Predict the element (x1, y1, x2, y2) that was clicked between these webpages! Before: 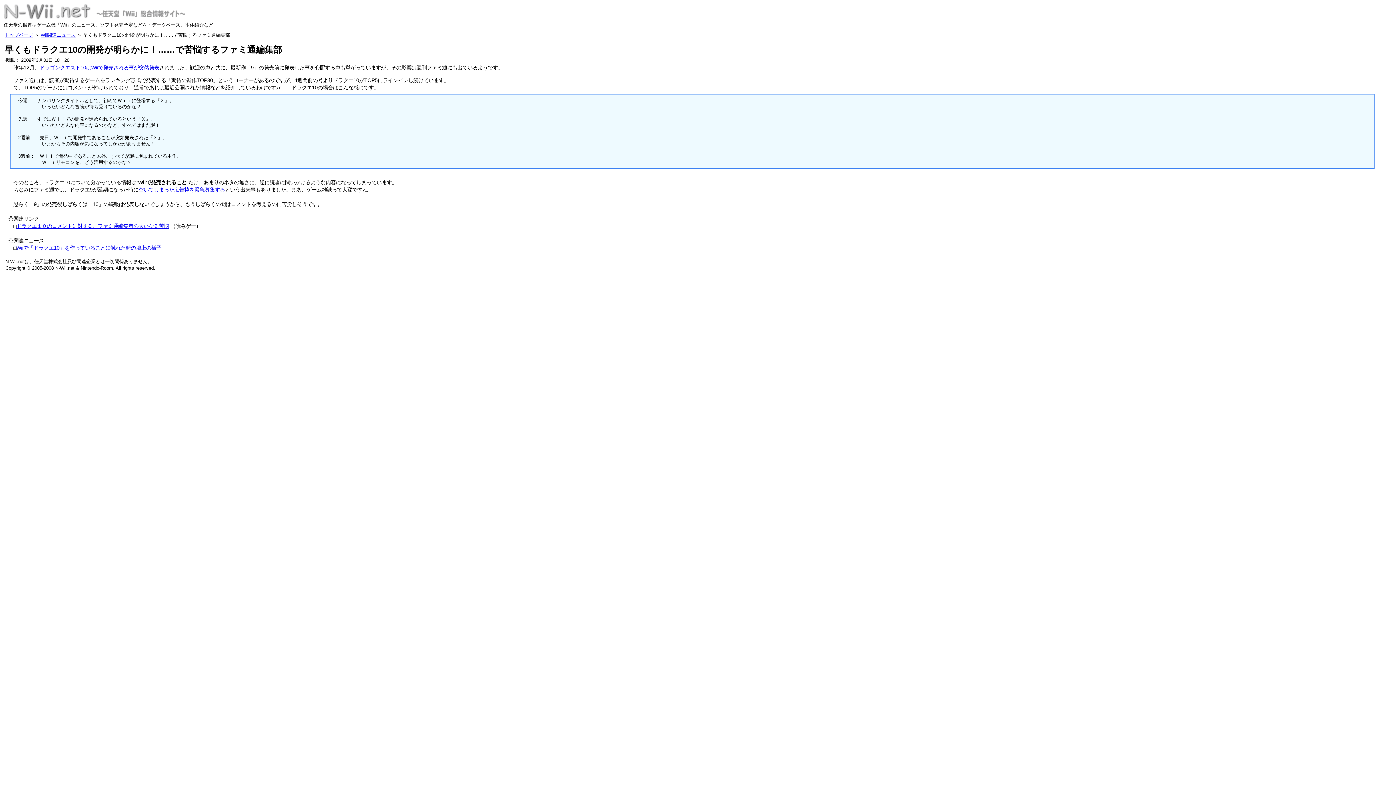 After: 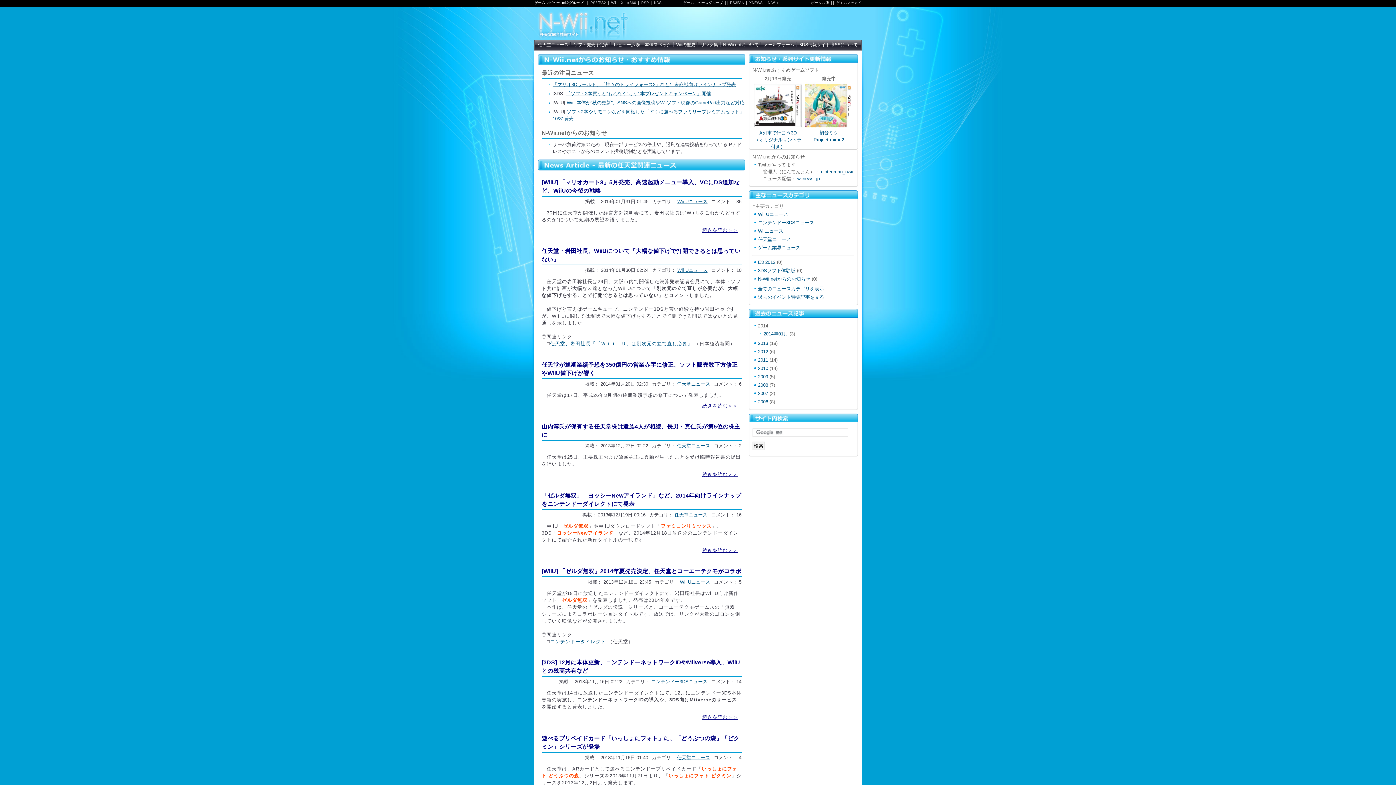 Action: bbox: (4, 32, 33, 37) label: トップページ